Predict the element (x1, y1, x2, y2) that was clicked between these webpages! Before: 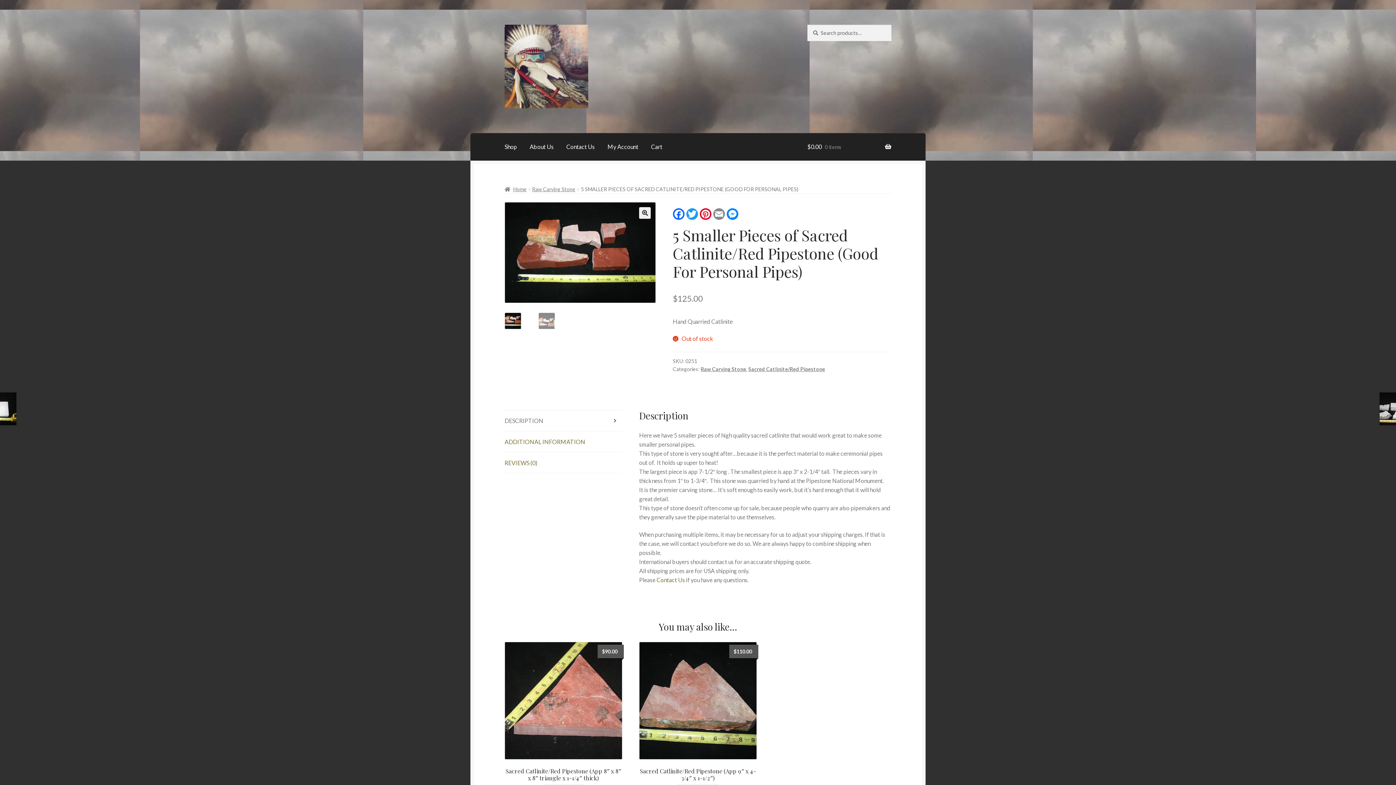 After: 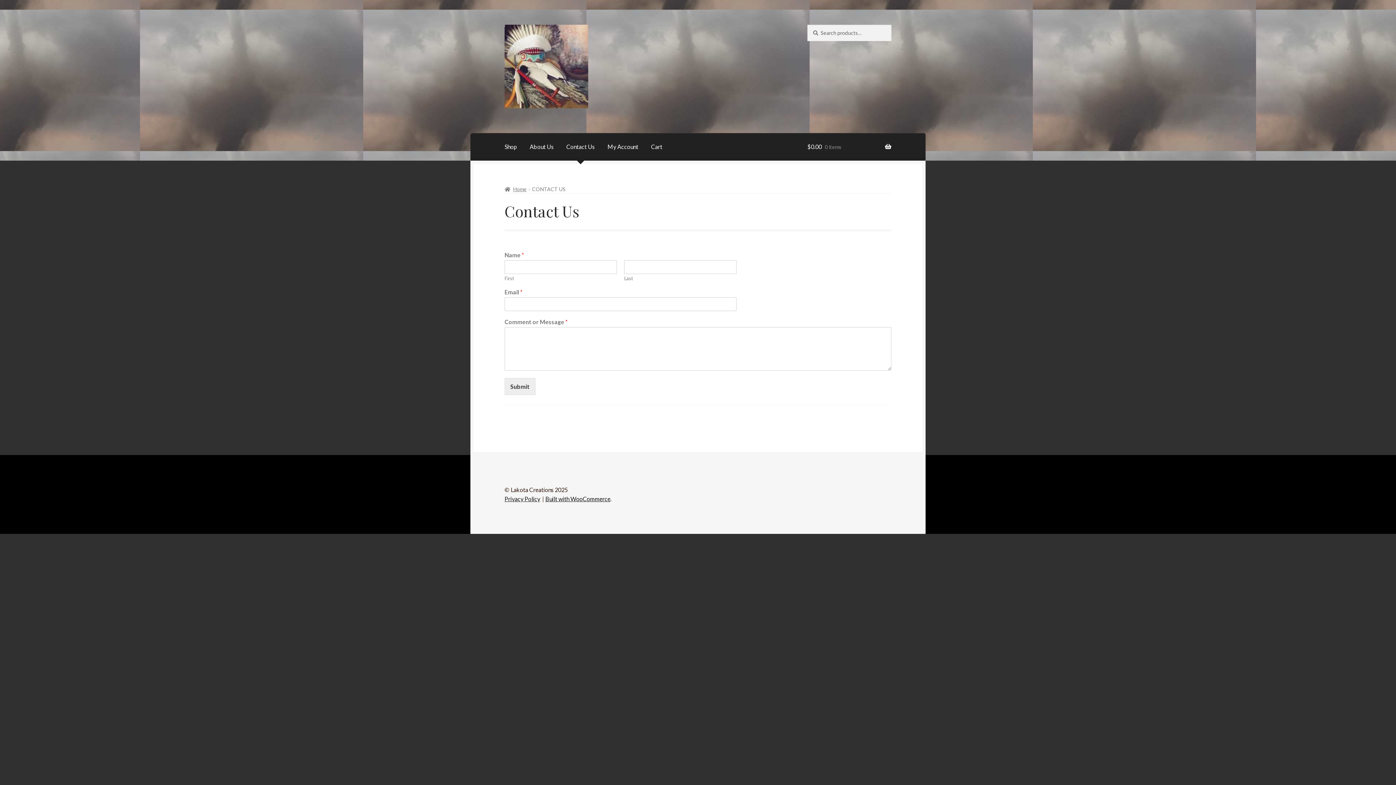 Action: bbox: (560, 132, 600, 160) label: Contact Us